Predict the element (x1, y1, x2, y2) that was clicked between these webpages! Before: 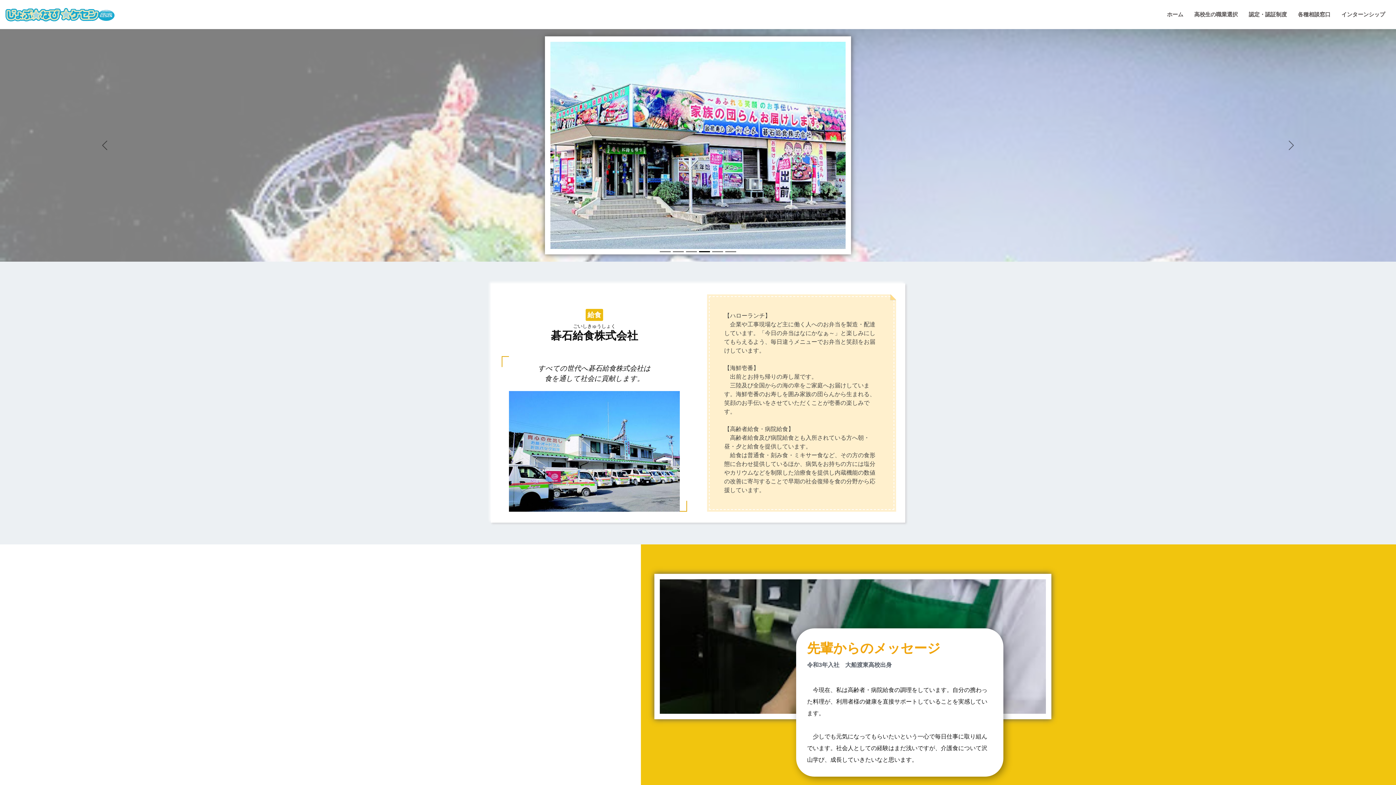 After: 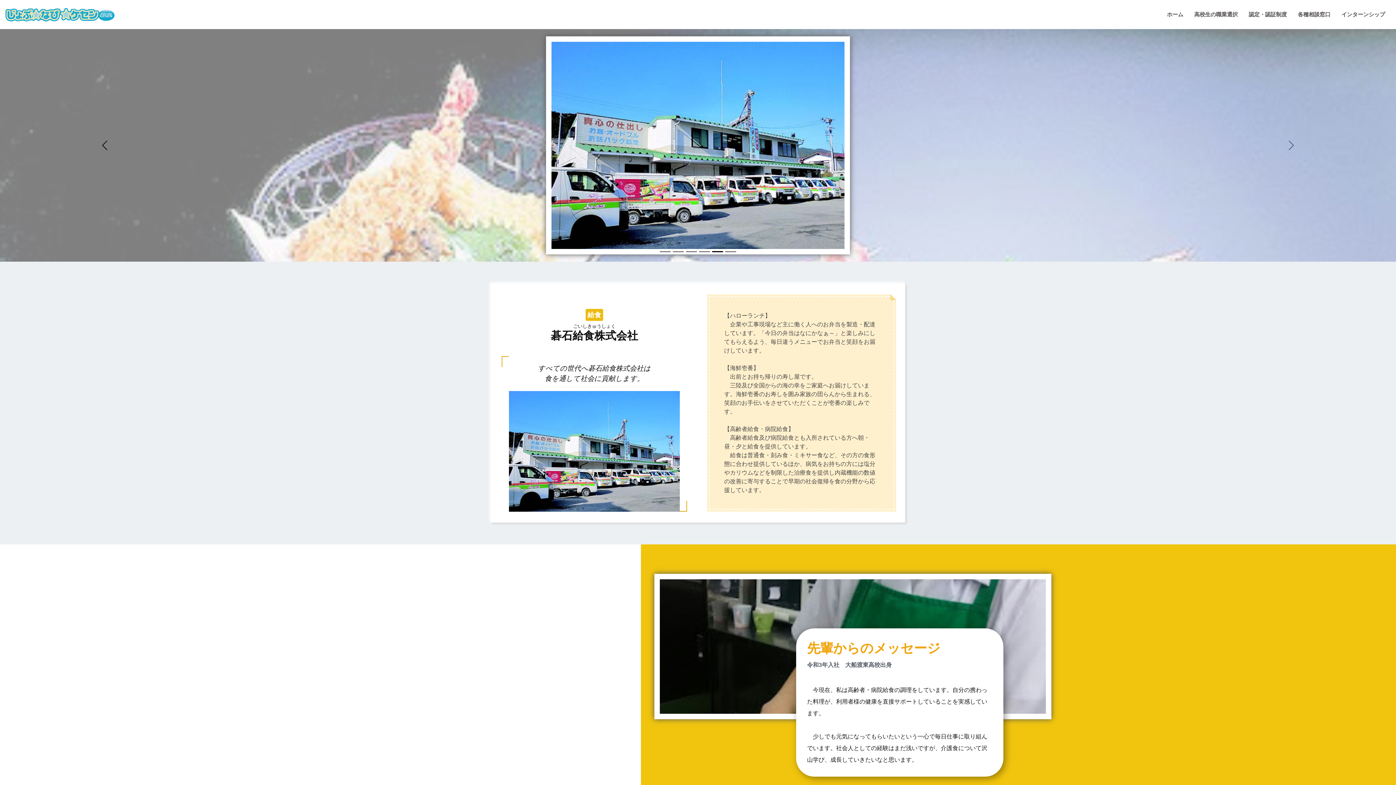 Action: bbox: (0, 29, 209, 261)